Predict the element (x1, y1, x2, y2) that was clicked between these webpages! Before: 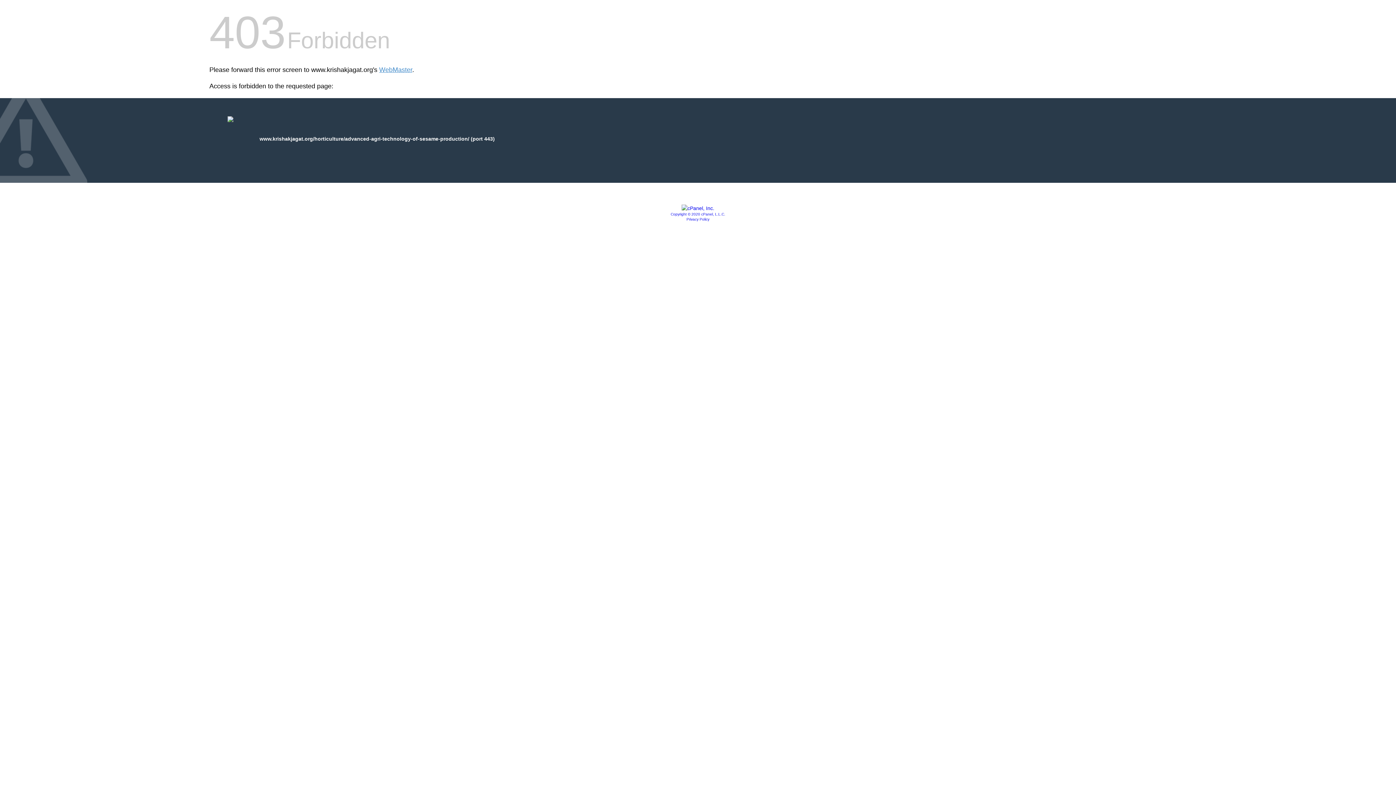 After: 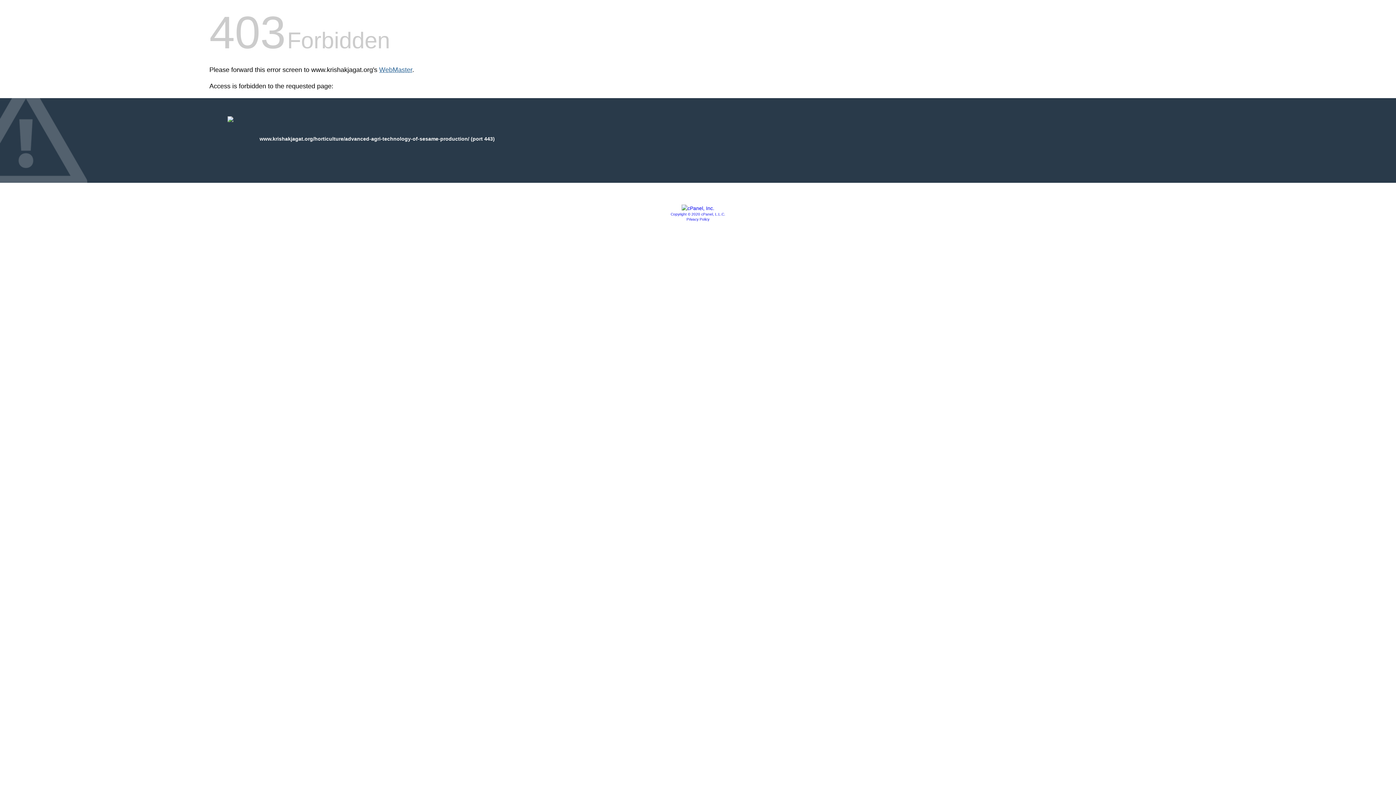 Action: label: WebMaster bbox: (379, 66, 412, 73)